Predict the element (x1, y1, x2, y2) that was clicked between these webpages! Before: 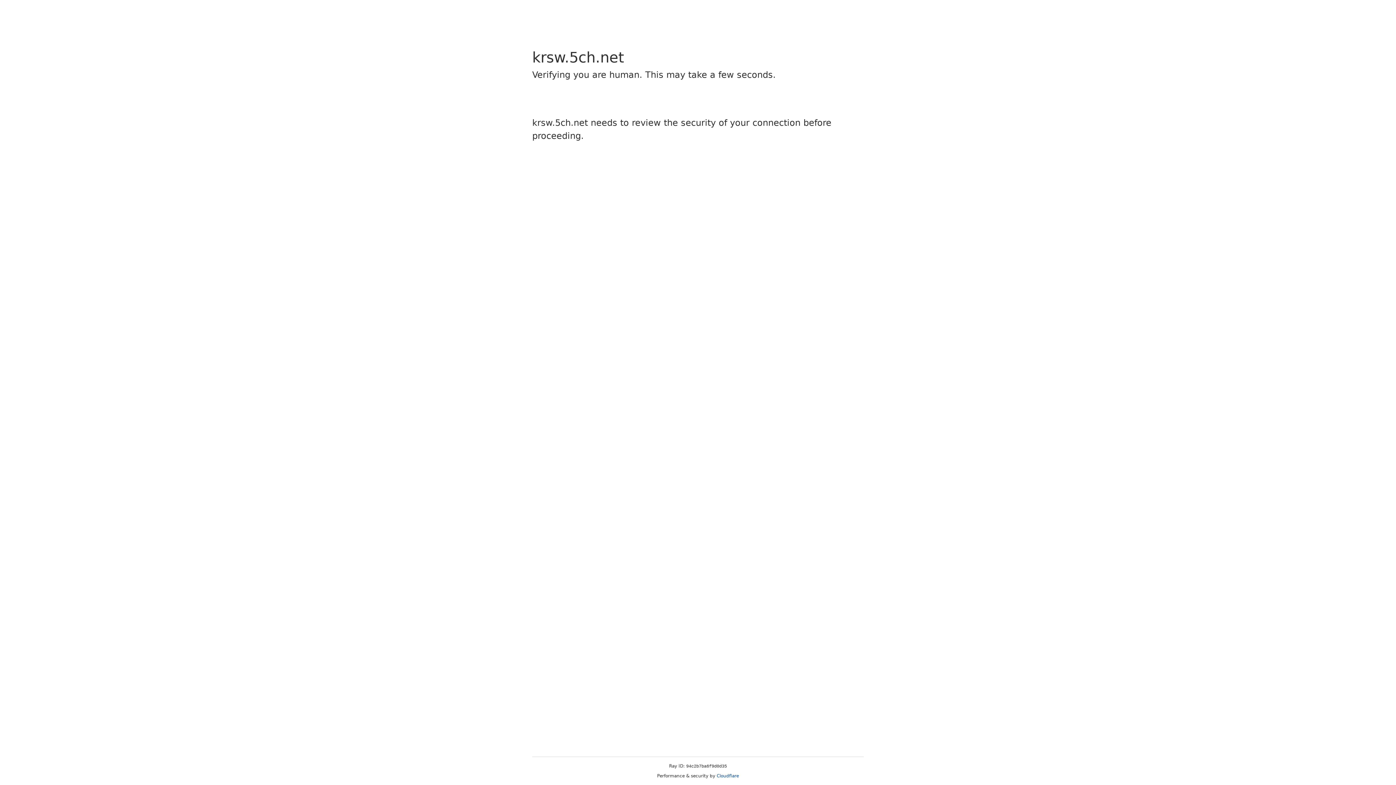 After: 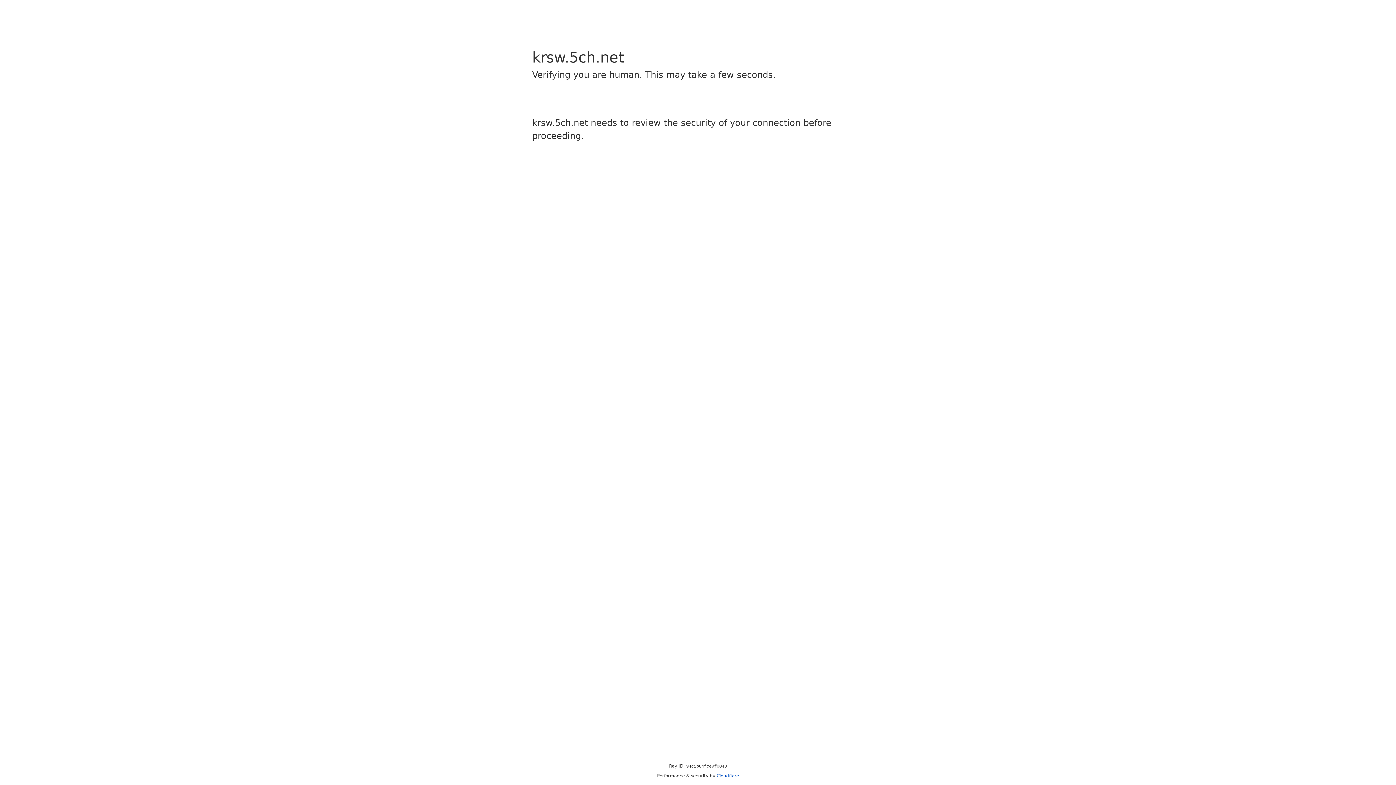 Action: label: Cloudflare bbox: (716, 773, 739, 778)